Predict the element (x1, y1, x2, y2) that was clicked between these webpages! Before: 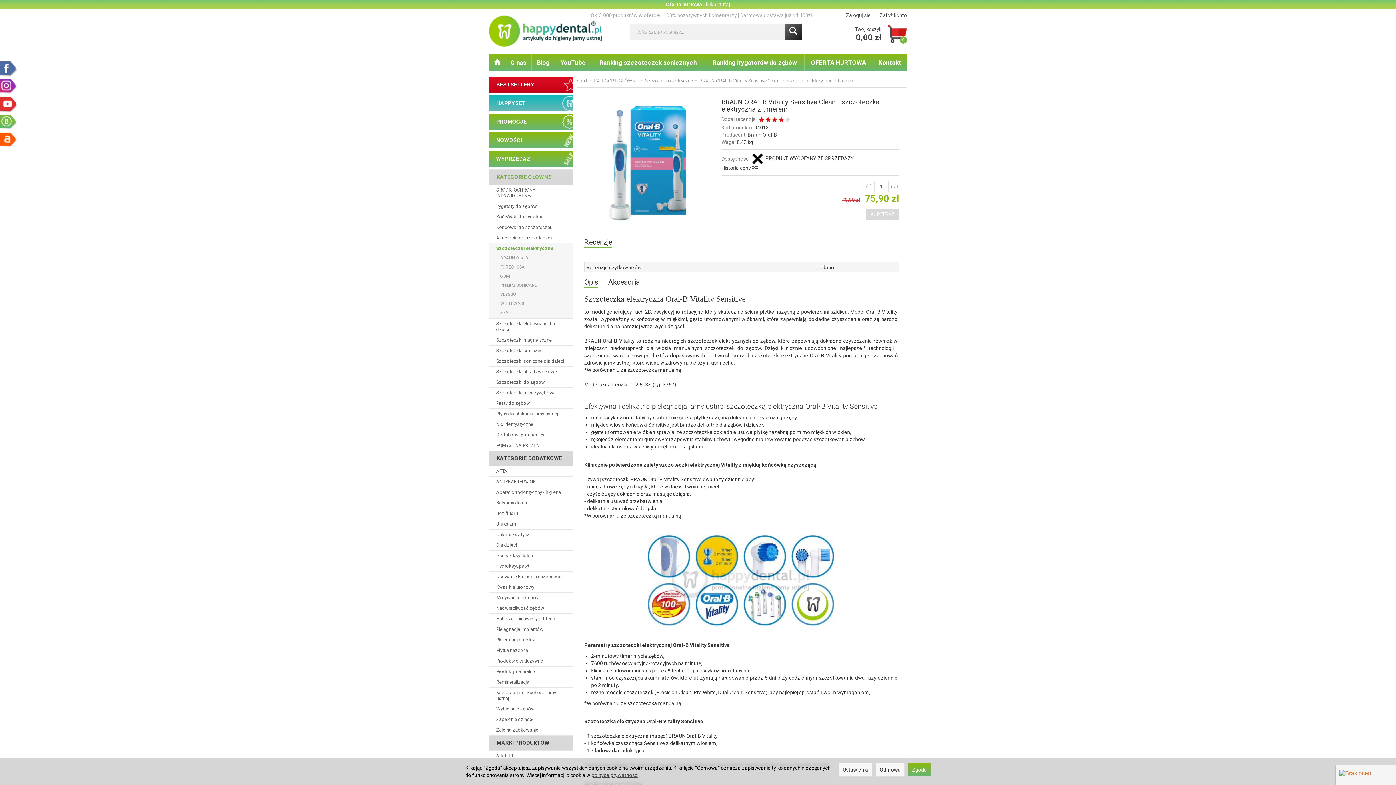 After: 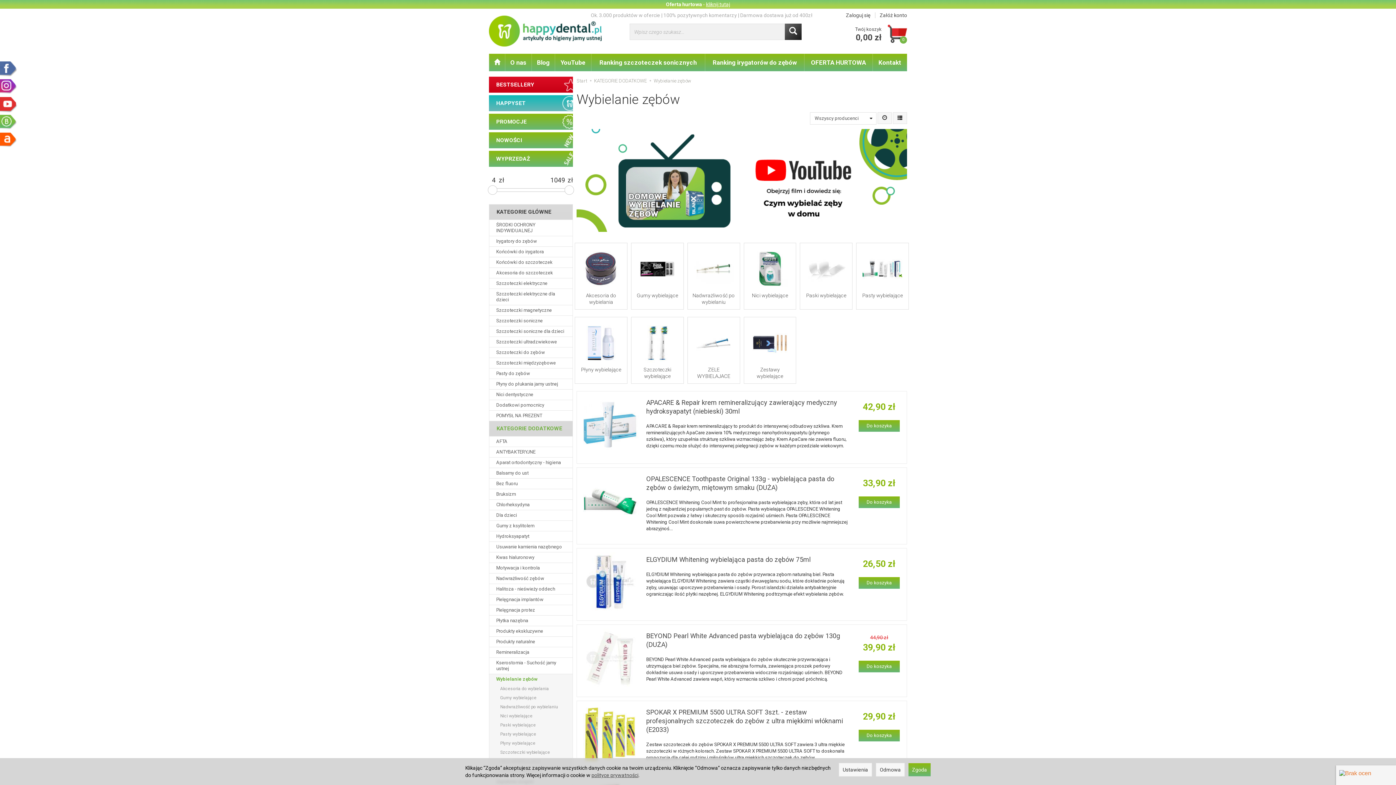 Action: bbox: (489, 704, 572, 714) label: Wybielanie zębów